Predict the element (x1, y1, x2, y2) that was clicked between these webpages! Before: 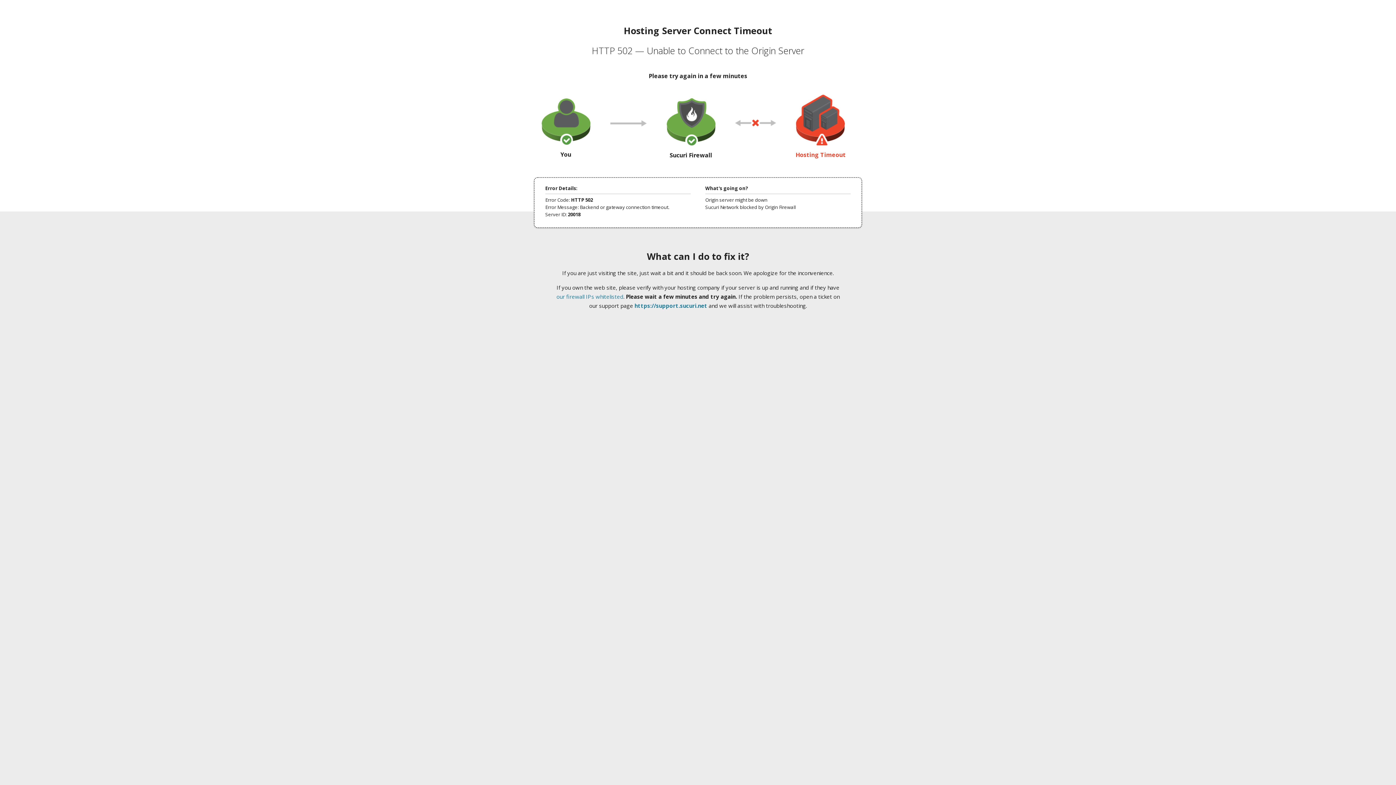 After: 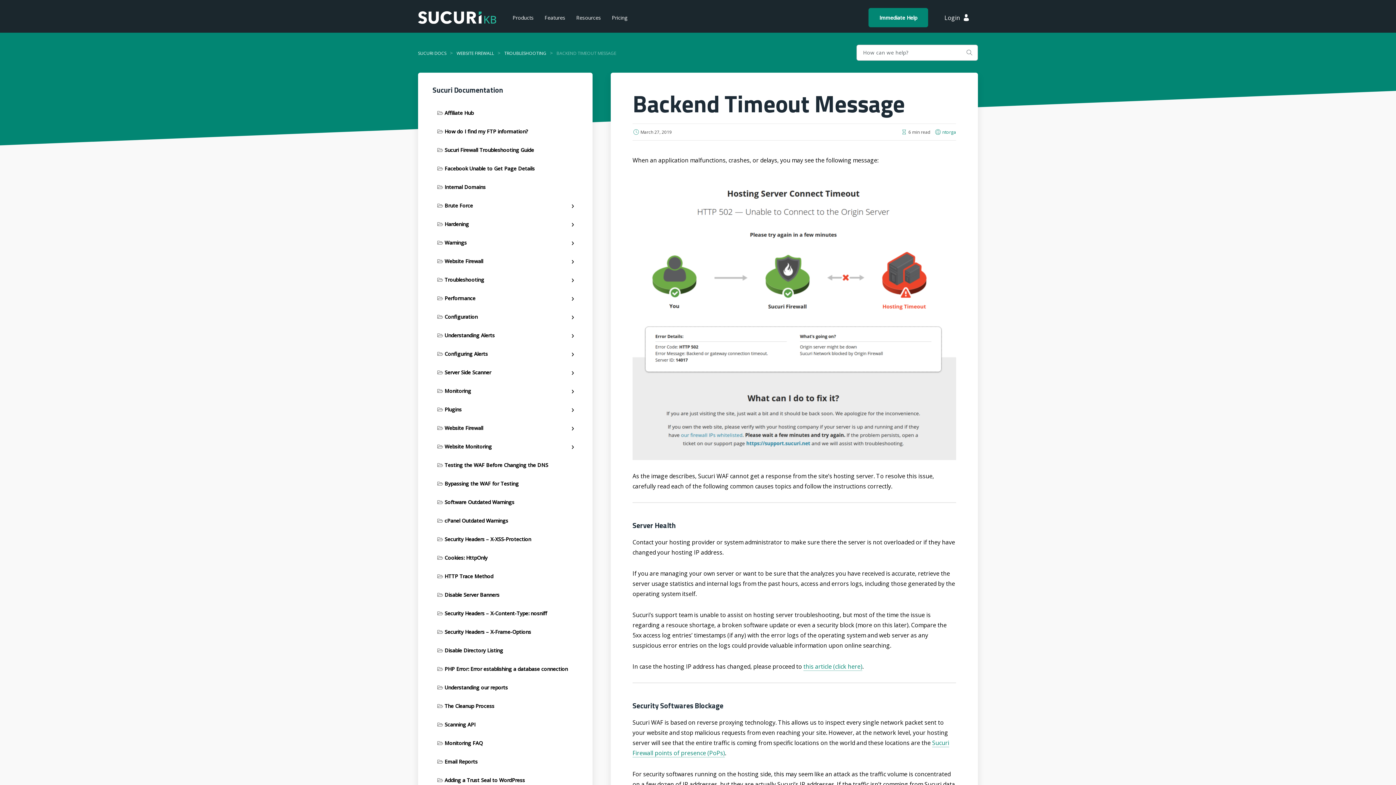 Action: label: our firewall IPs whitelisted bbox: (556, 293, 623, 300)